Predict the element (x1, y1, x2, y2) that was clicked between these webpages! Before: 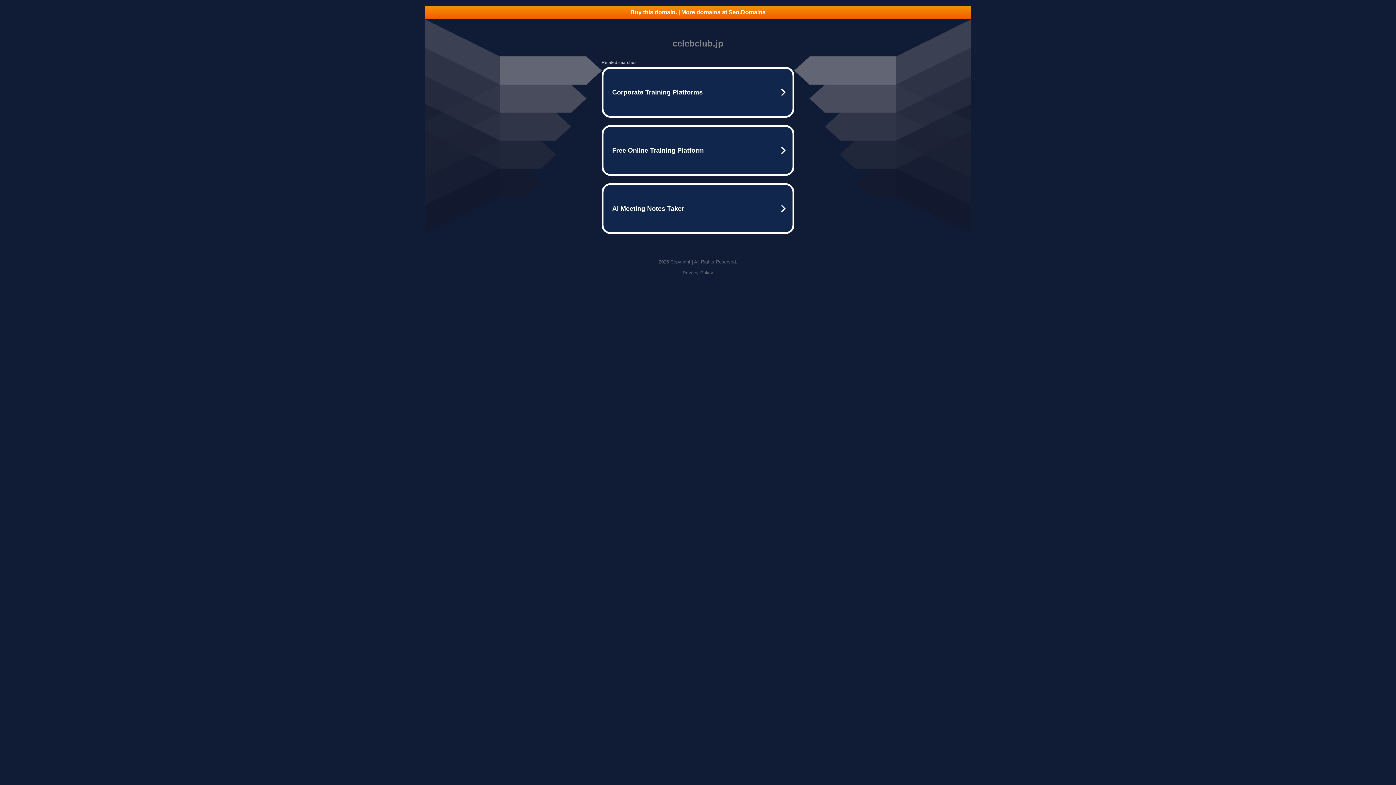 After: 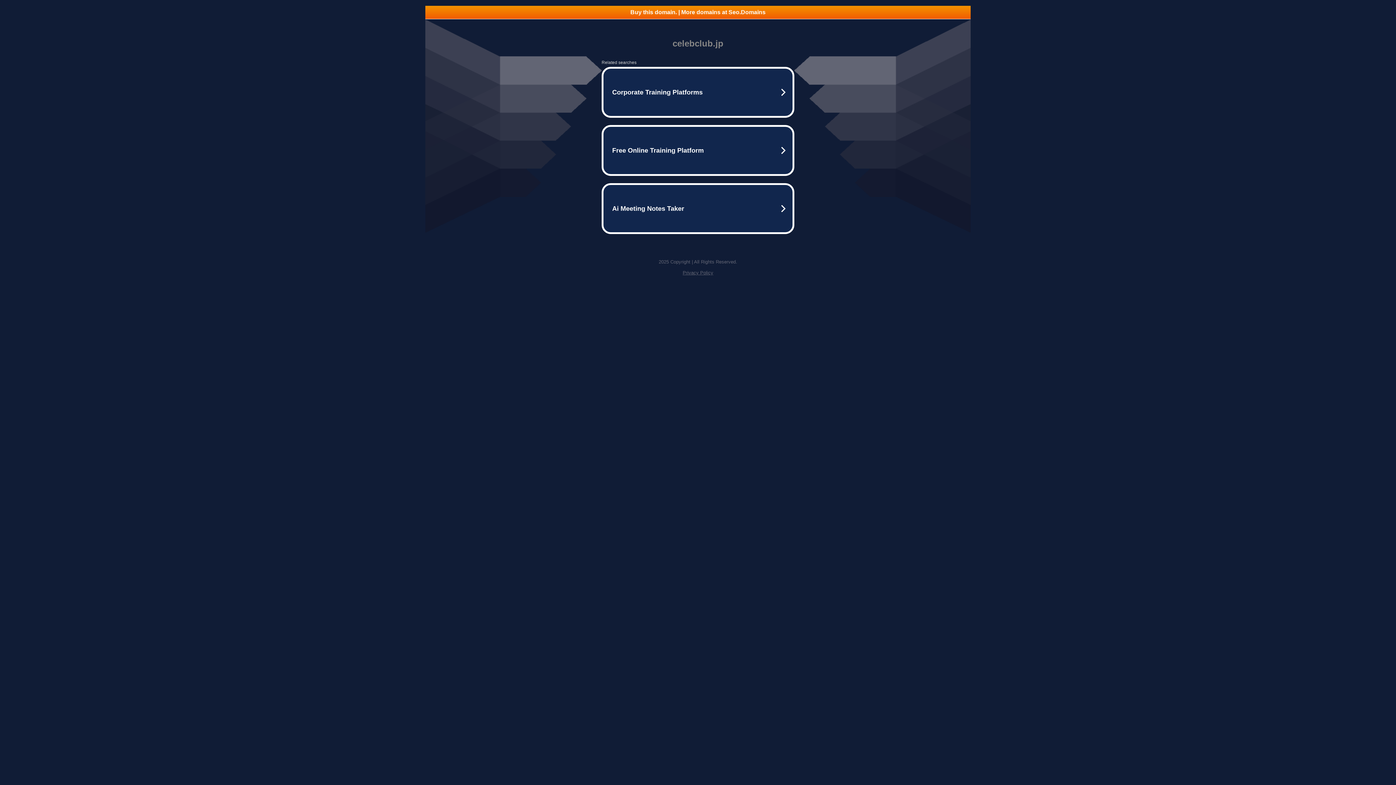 Action: bbox: (682, 270, 713, 275) label: Privacy Policy